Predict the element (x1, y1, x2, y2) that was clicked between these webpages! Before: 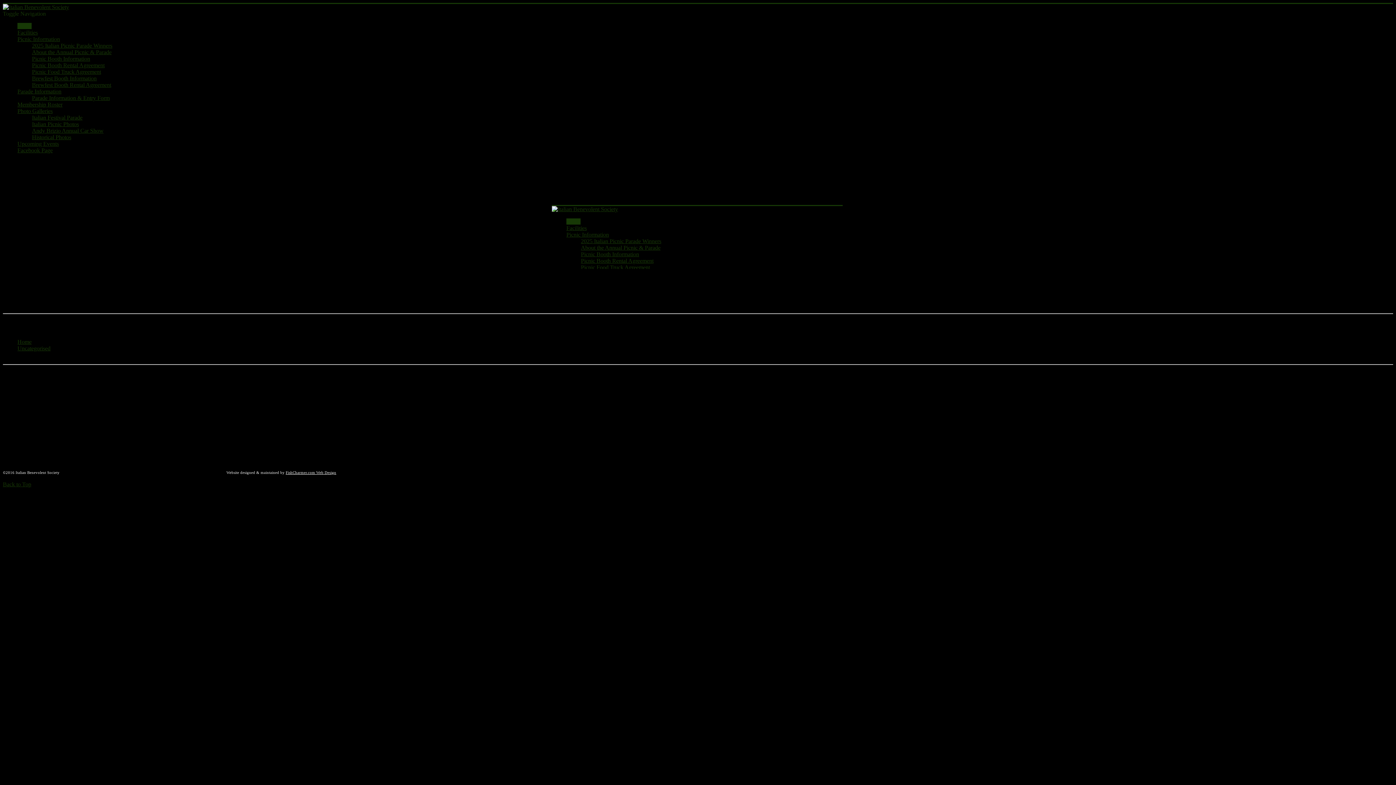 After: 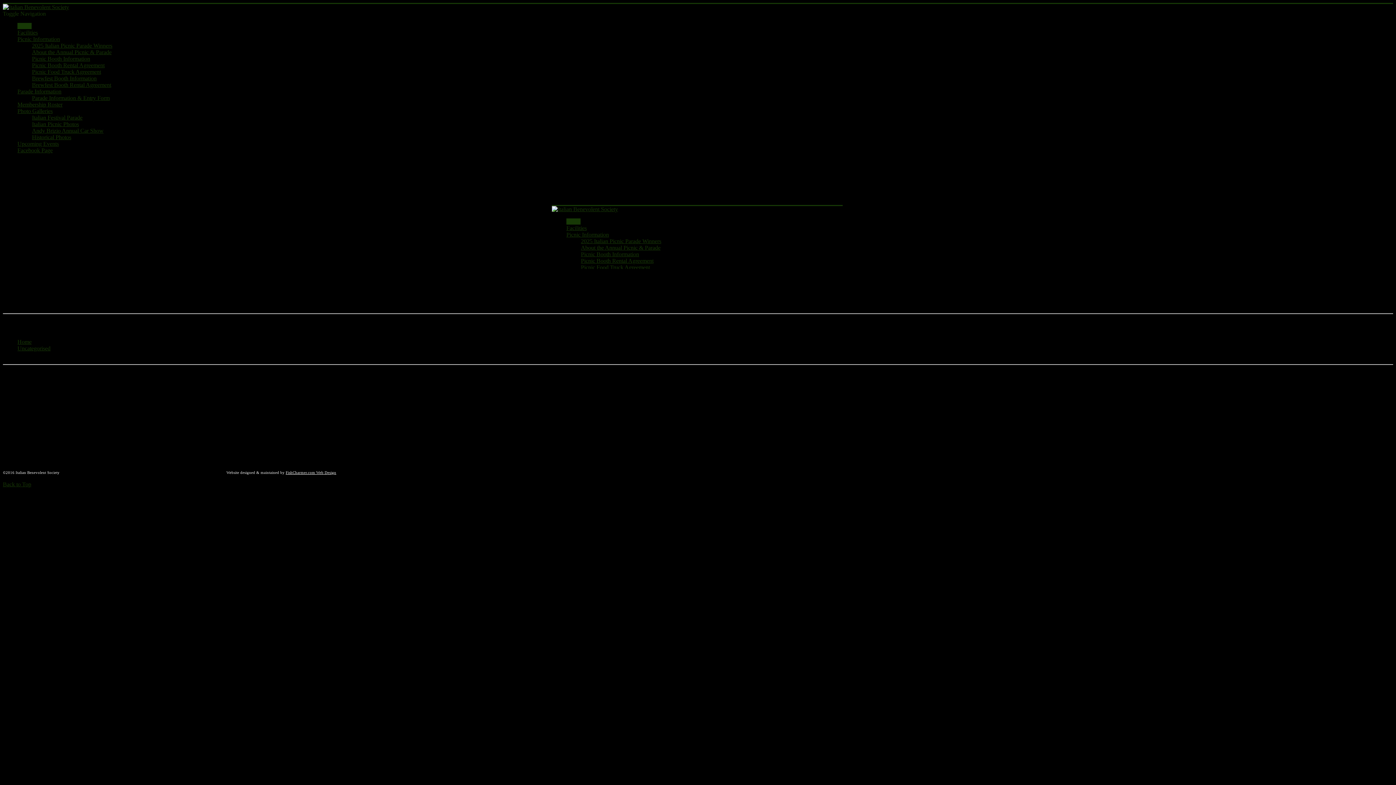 Action: bbox: (32, 81, 111, 88) label: Brewfest Booth Rental Agreement